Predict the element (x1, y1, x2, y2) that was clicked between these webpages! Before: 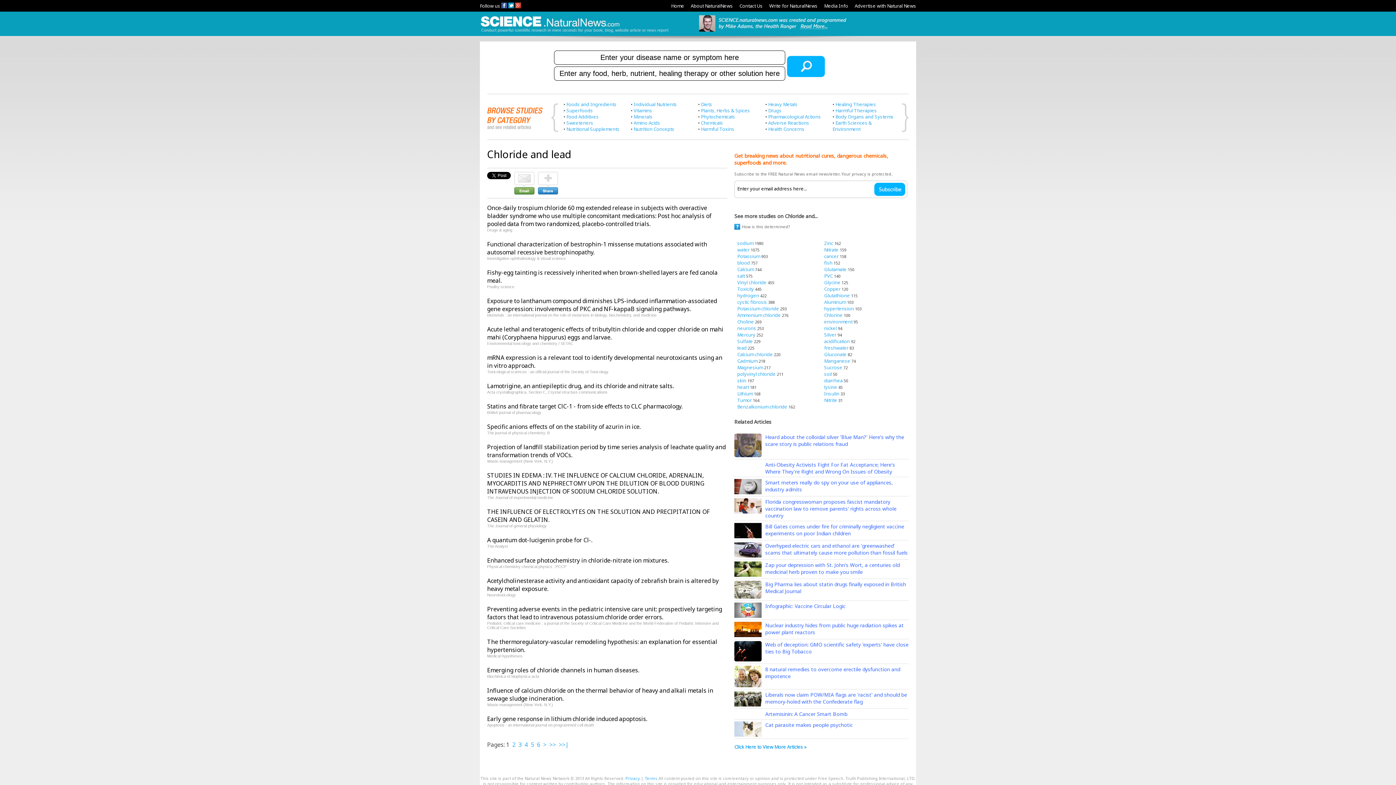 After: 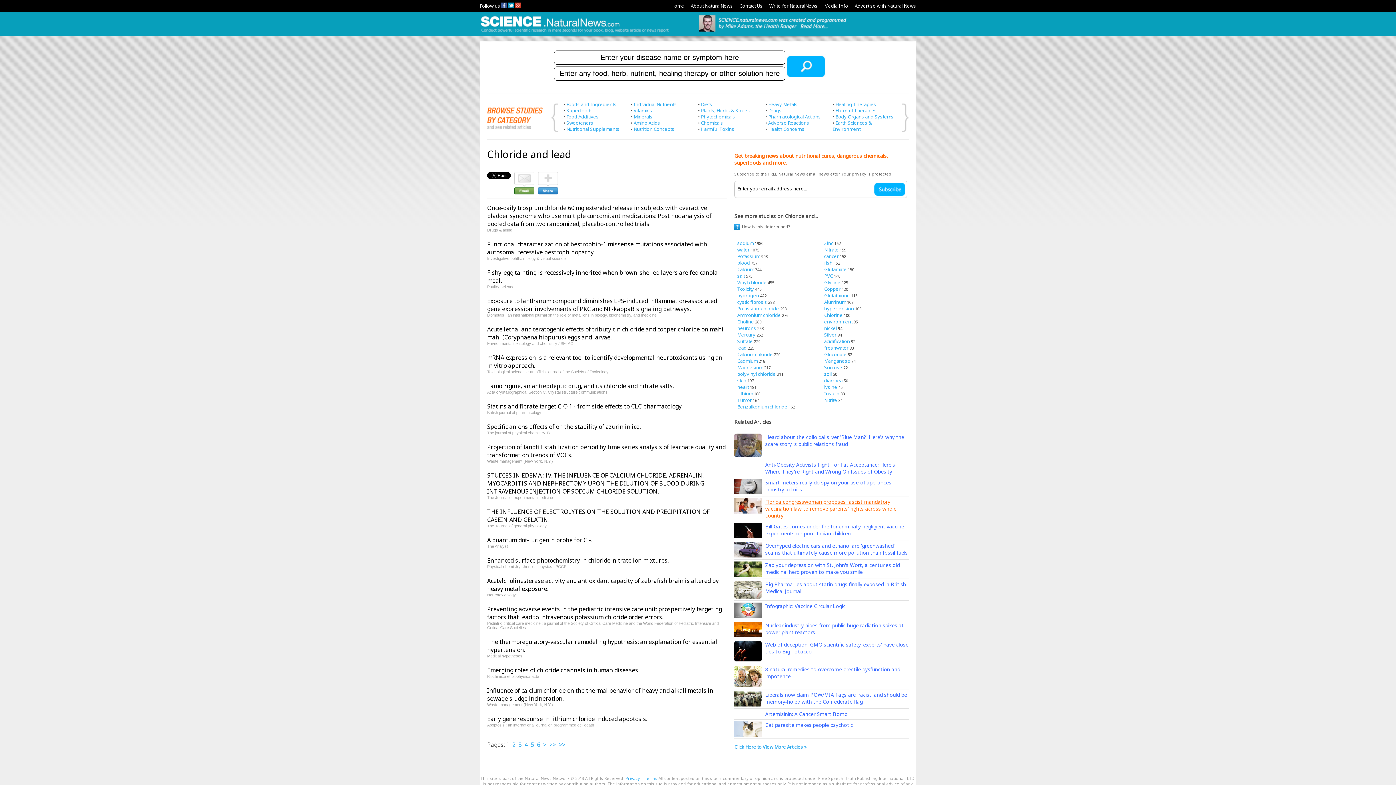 Action: label: Florida congresswoman proposes fascist mandatory vaccination law to remove parents' rights across whole country bbox: (765, 498, 896, 519)